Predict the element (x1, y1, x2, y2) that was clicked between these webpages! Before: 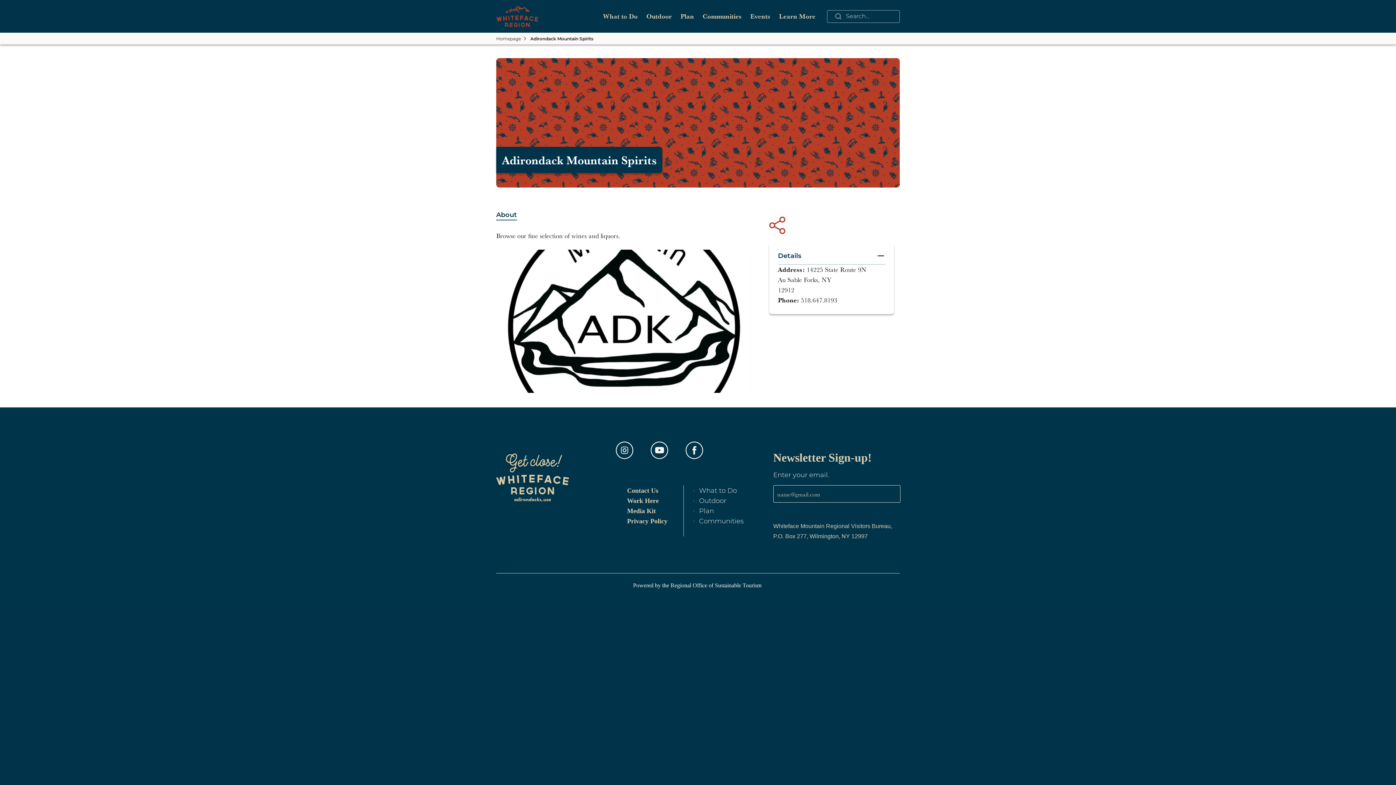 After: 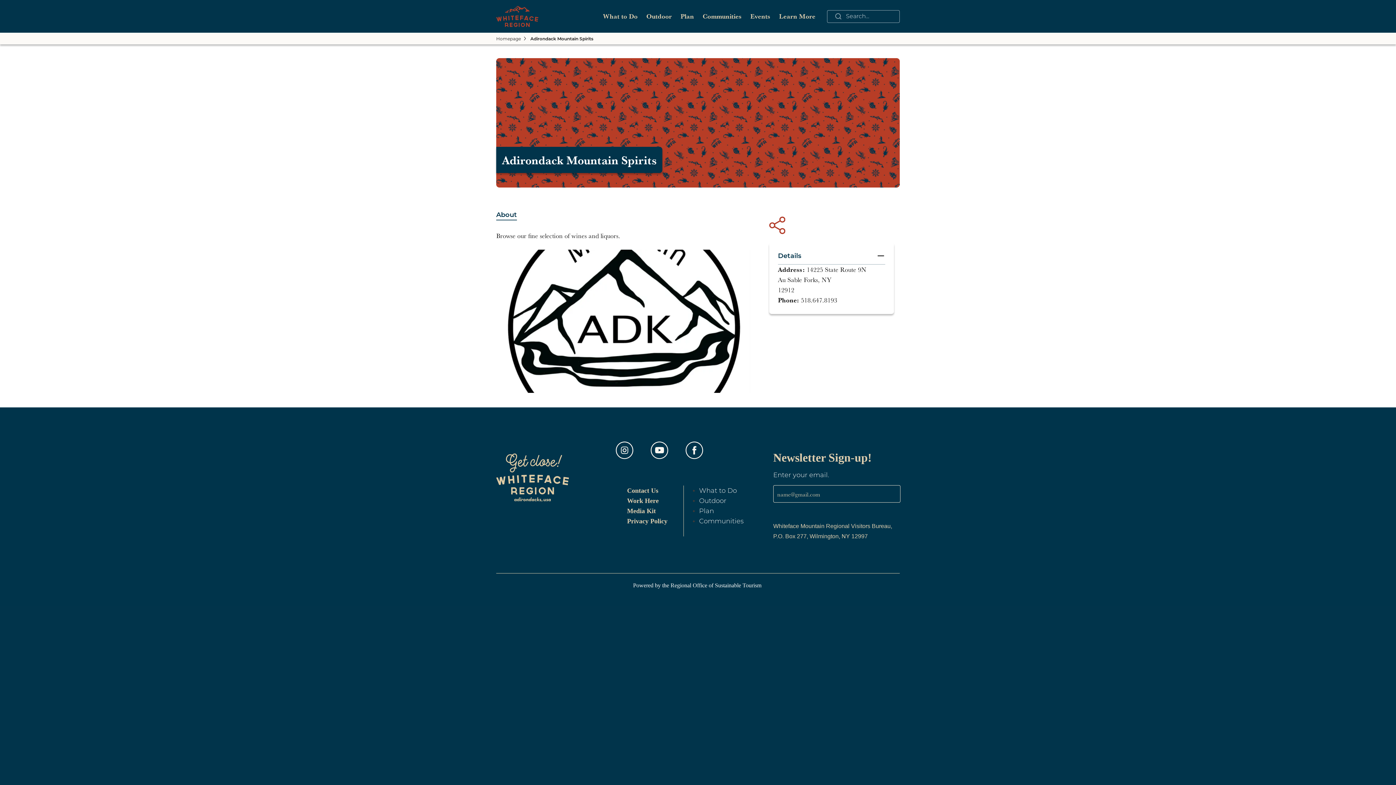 Action: bbox: (530, 35, 593, 41) label: Adirondack Mountain Spirits